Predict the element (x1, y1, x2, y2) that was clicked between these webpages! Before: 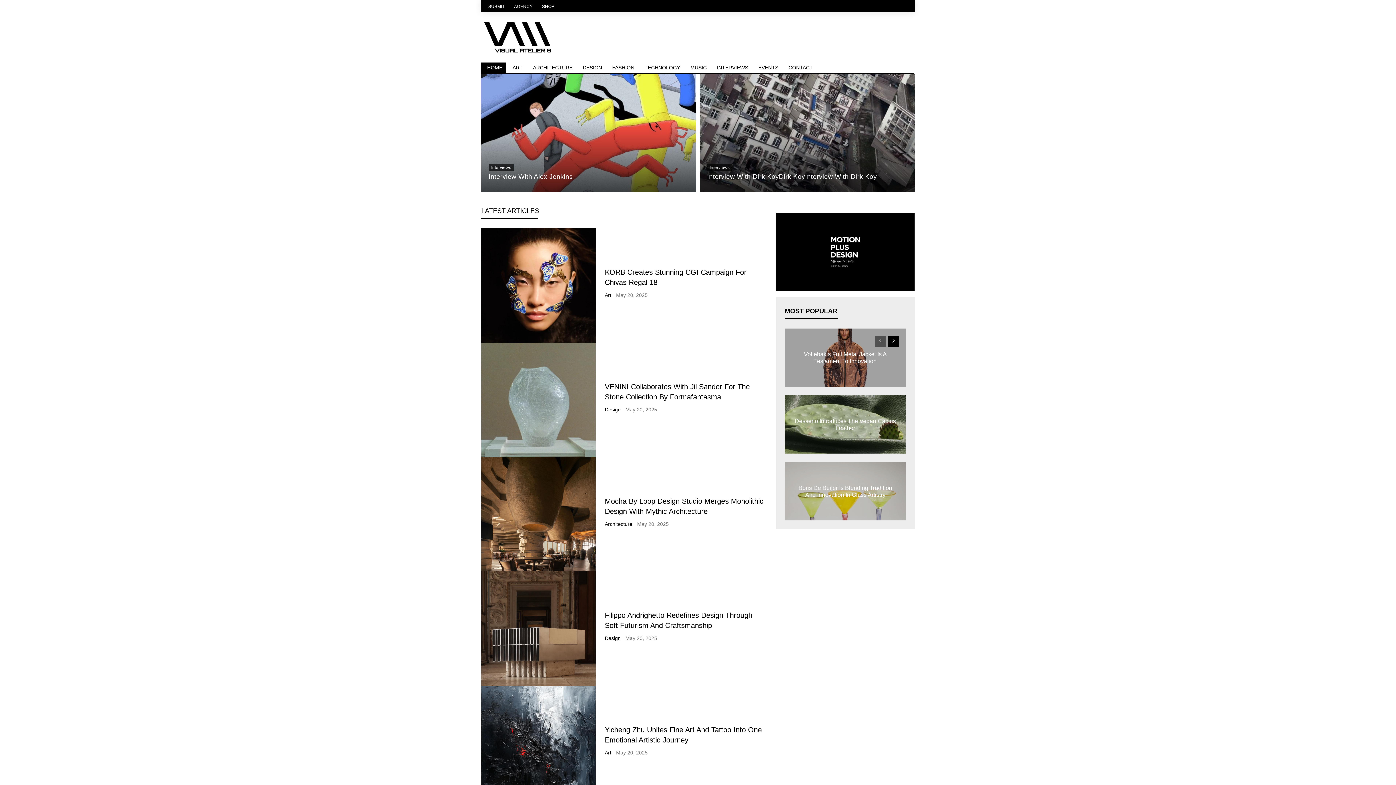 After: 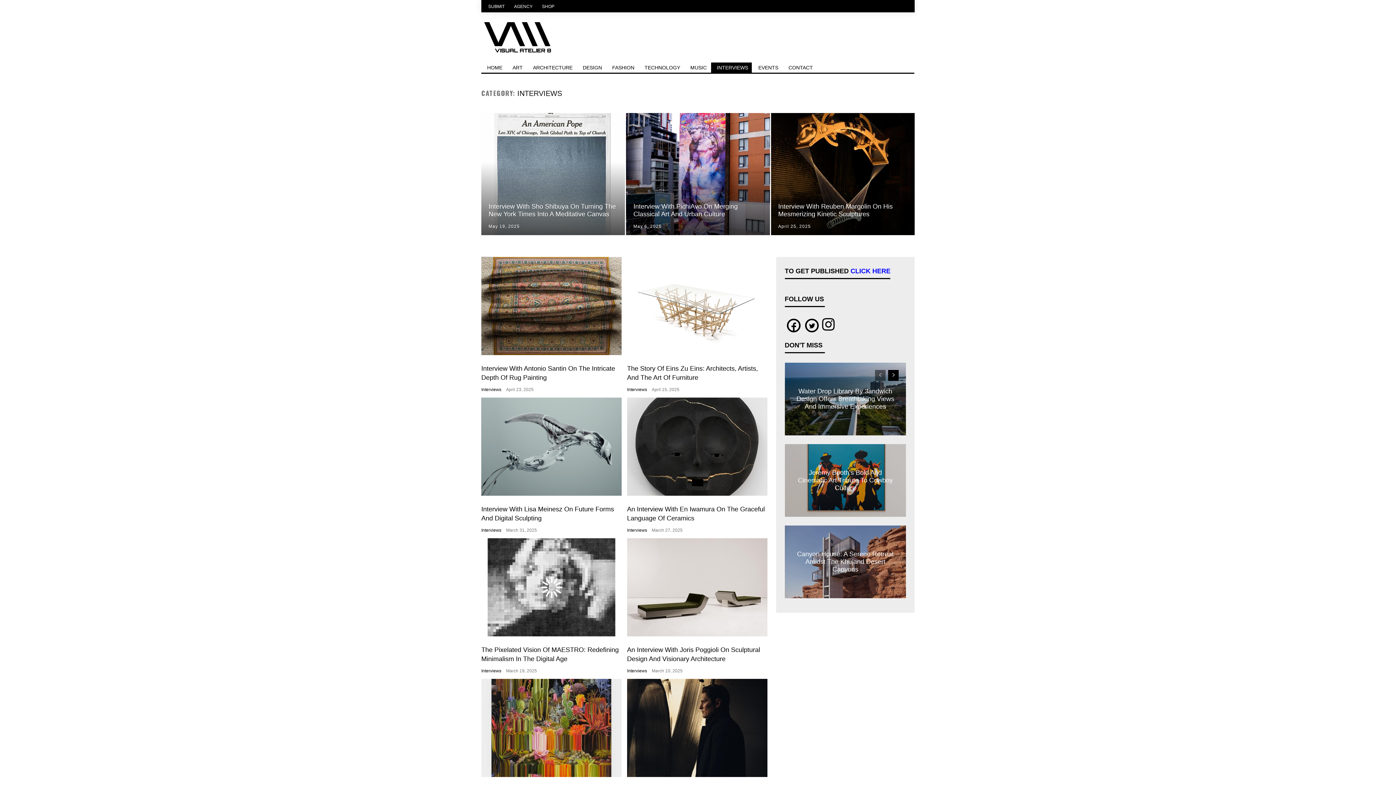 Action: bbox: (711, 62, 752, 72) label: INTERVIEWS